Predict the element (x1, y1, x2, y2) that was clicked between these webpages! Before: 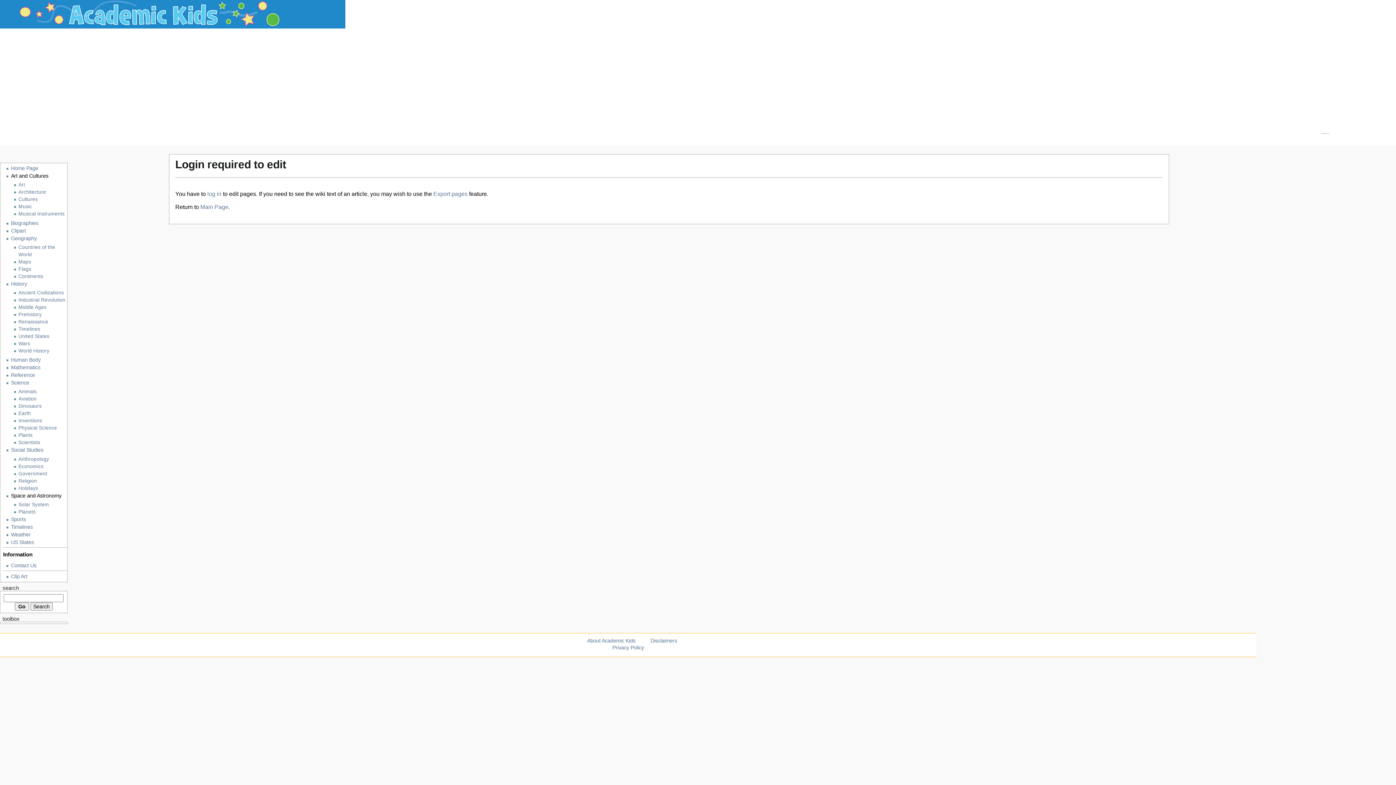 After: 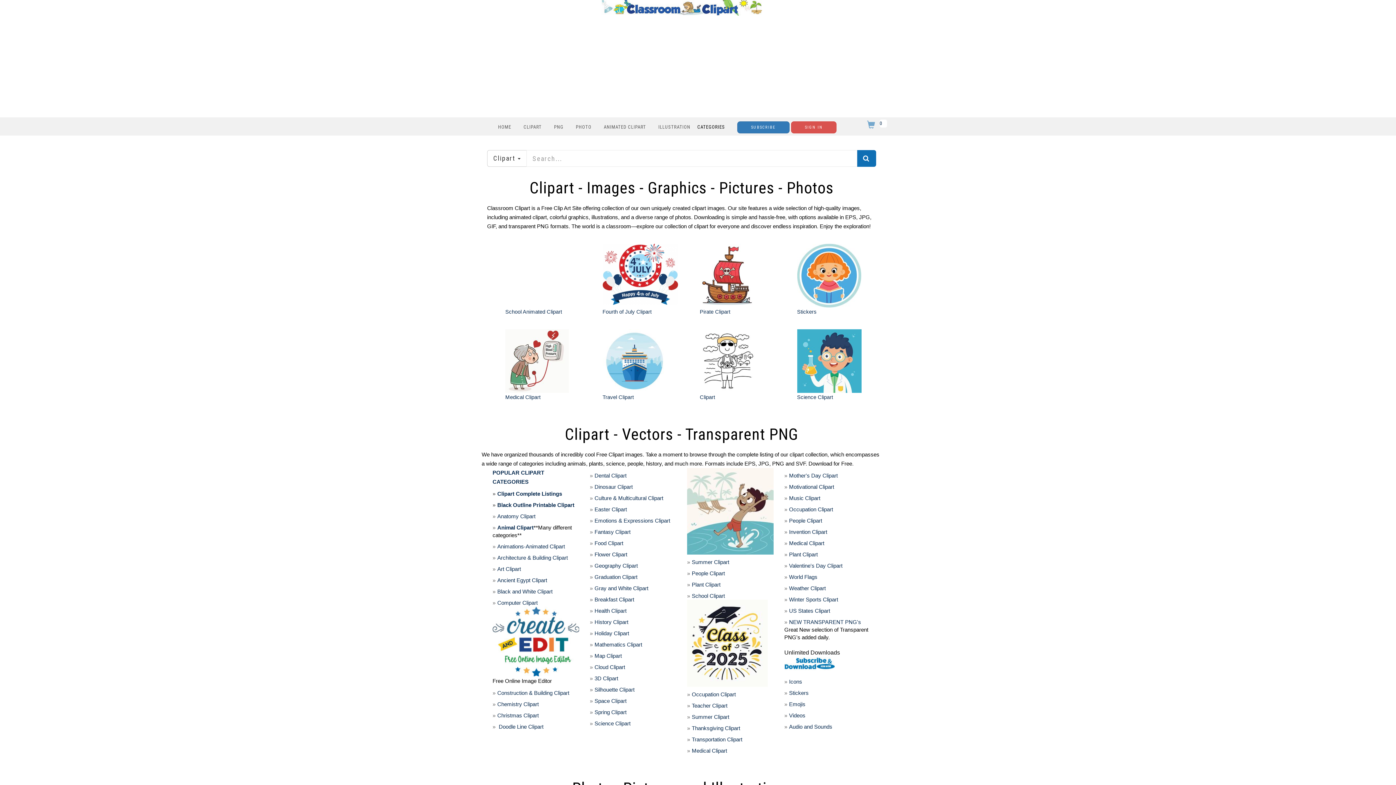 Action: bbox: (11, 572, 67, 580) label: Clip Art